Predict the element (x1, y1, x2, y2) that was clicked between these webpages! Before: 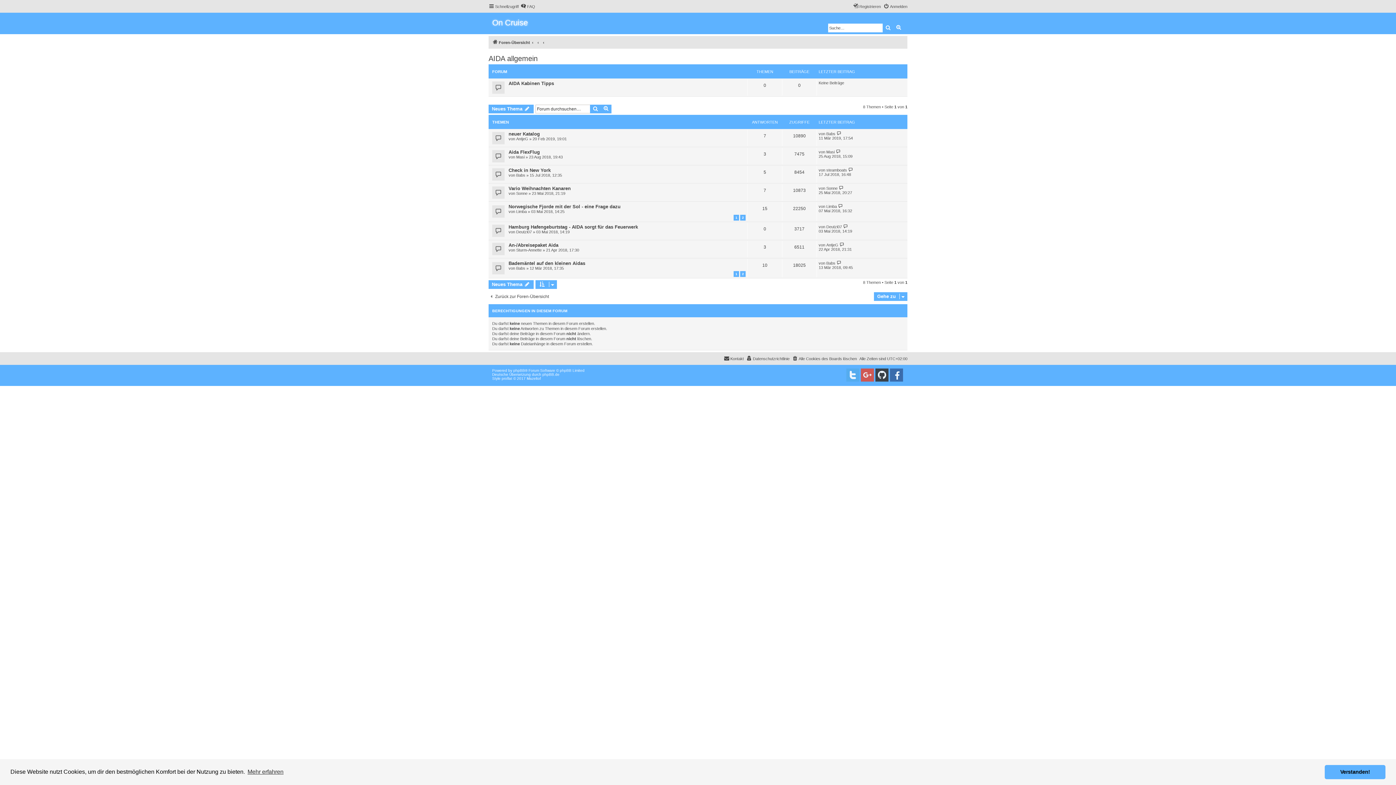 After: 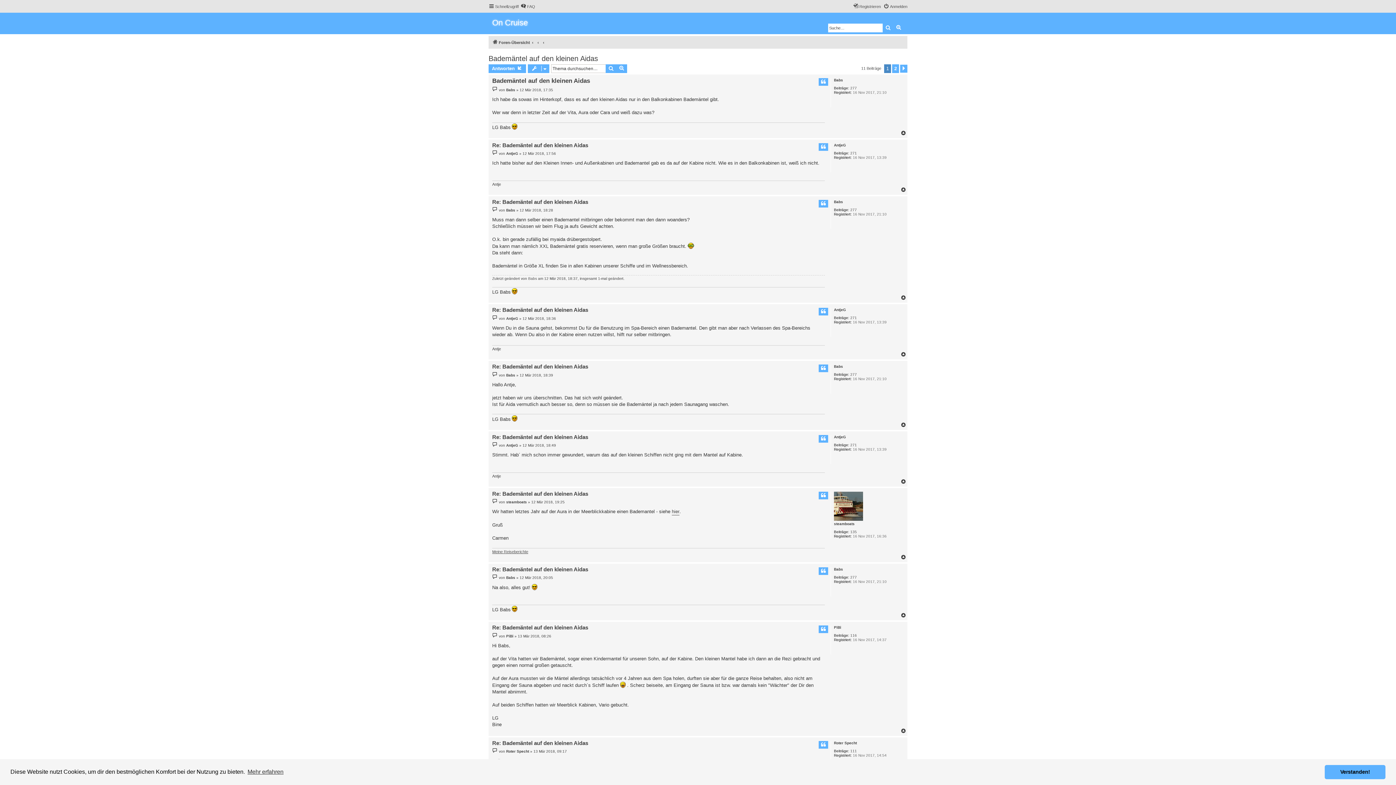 Action: bbox: (508, 260, 585, 266) label: Bademäntel auf den kleinen Aidas